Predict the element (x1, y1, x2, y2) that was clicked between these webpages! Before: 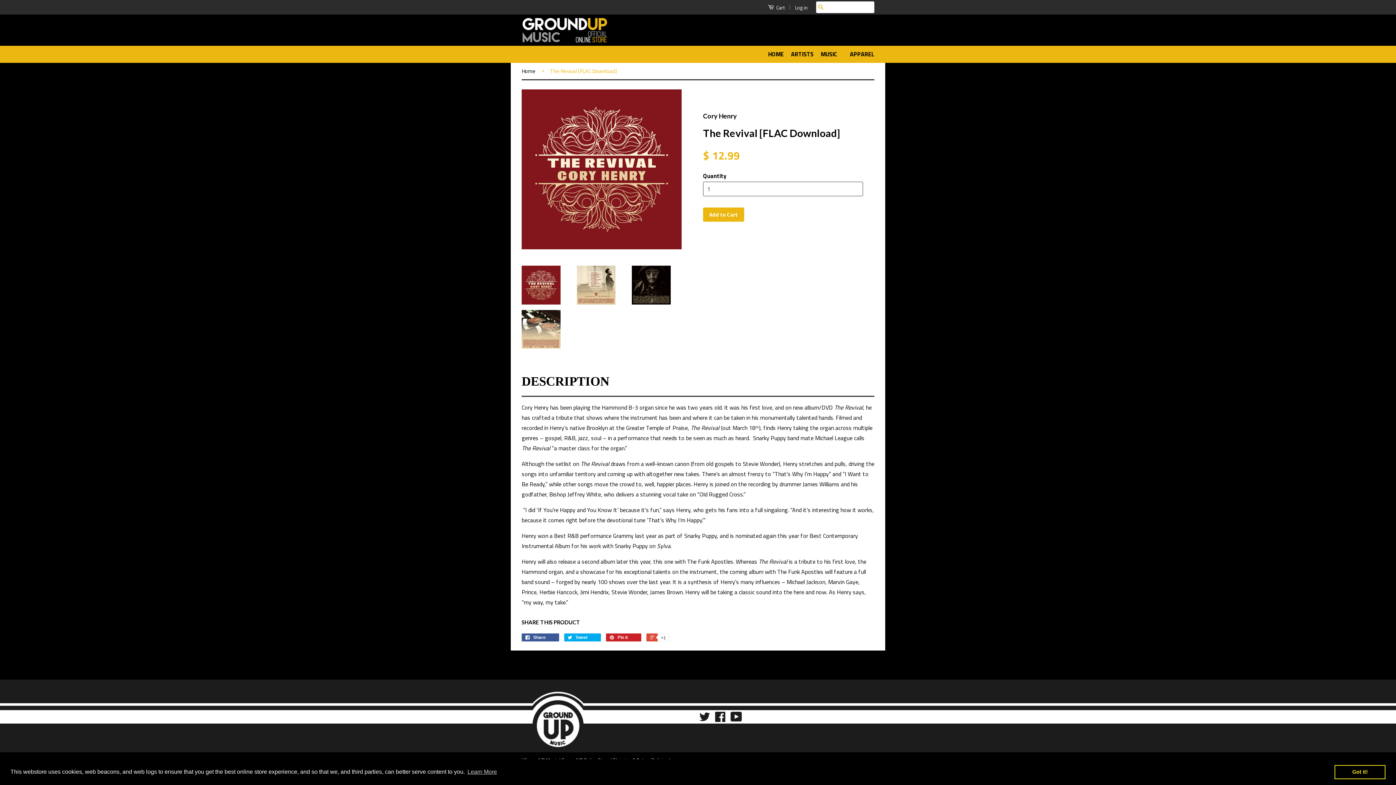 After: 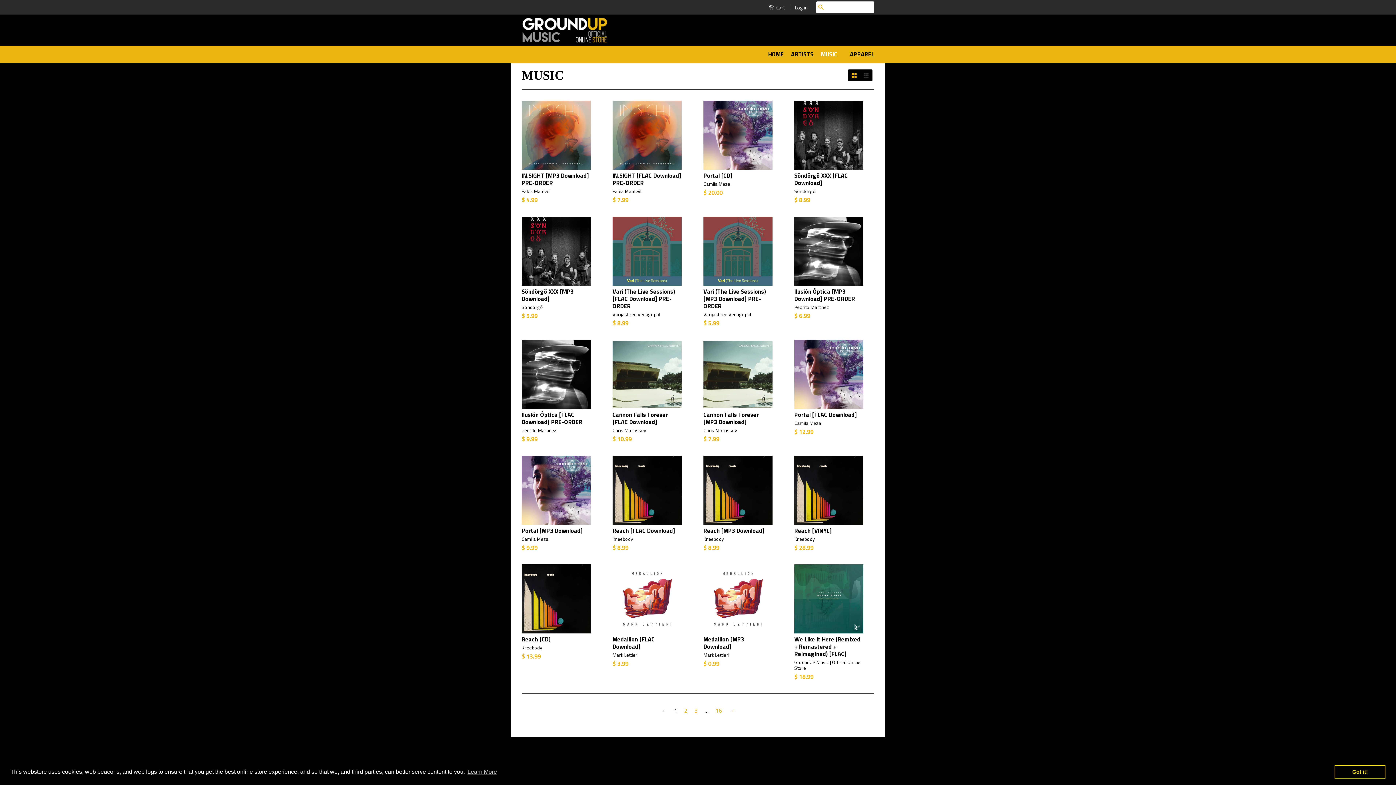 Action: bbox: (818, 47, 845, 61) label: MUSIC 